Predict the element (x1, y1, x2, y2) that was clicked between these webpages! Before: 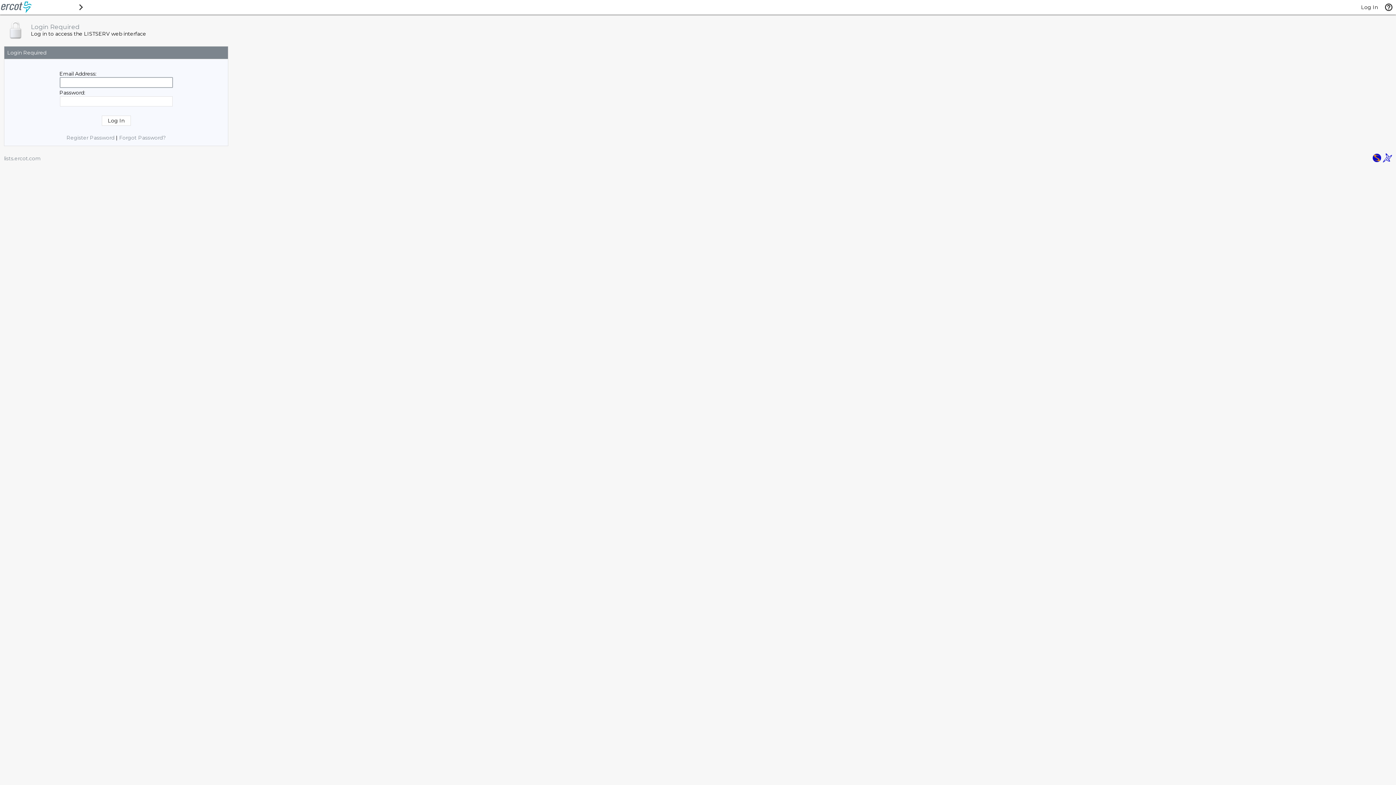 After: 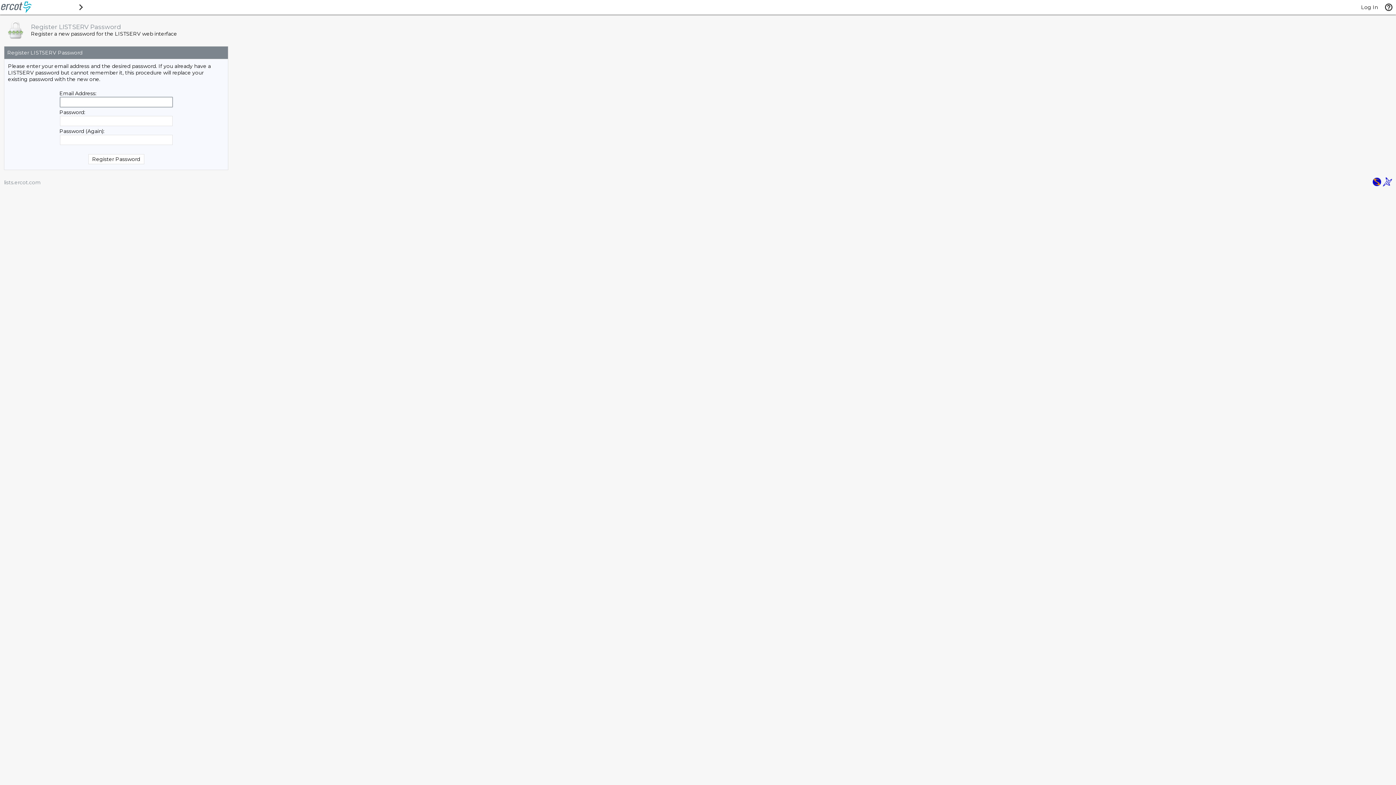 Action: bbox: (119, 134, 165, 141) label: Forgot Password?